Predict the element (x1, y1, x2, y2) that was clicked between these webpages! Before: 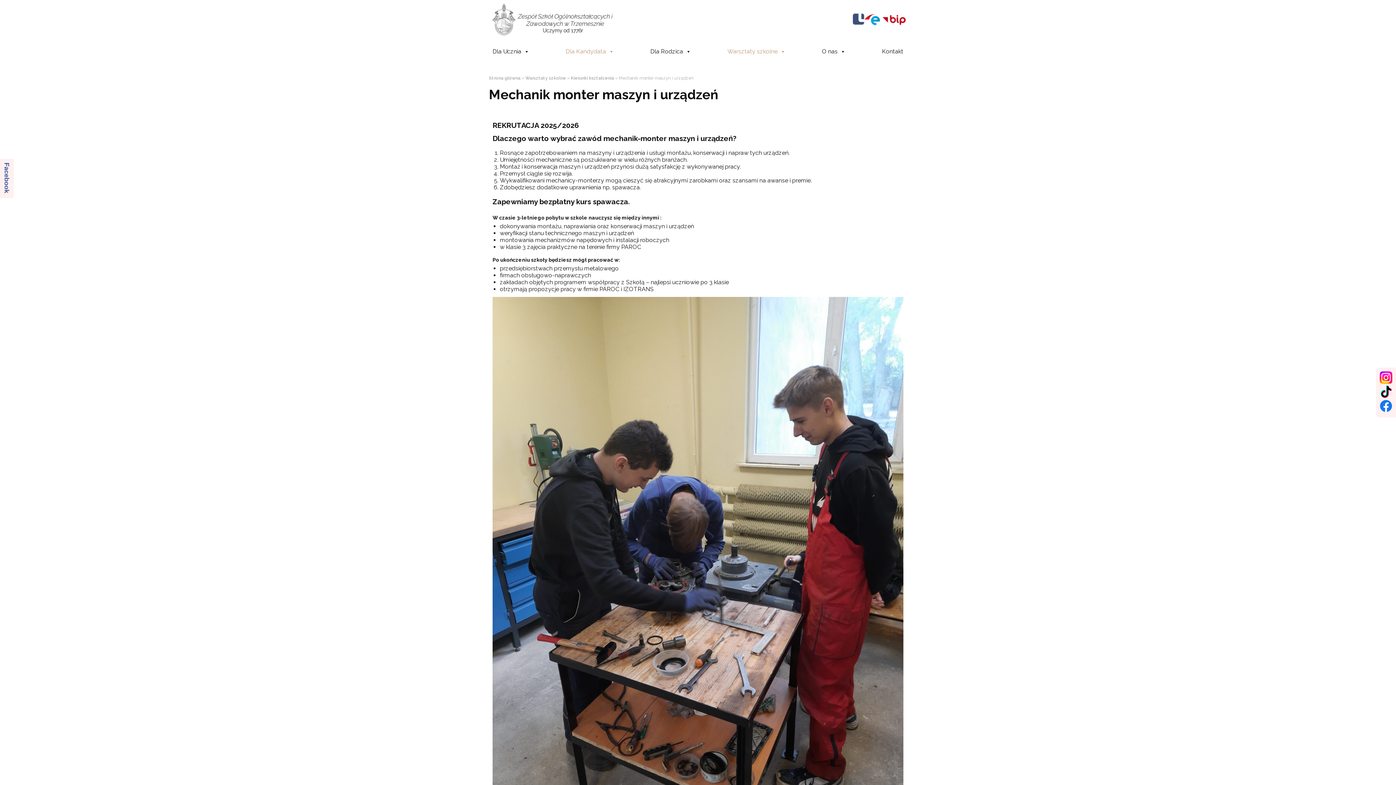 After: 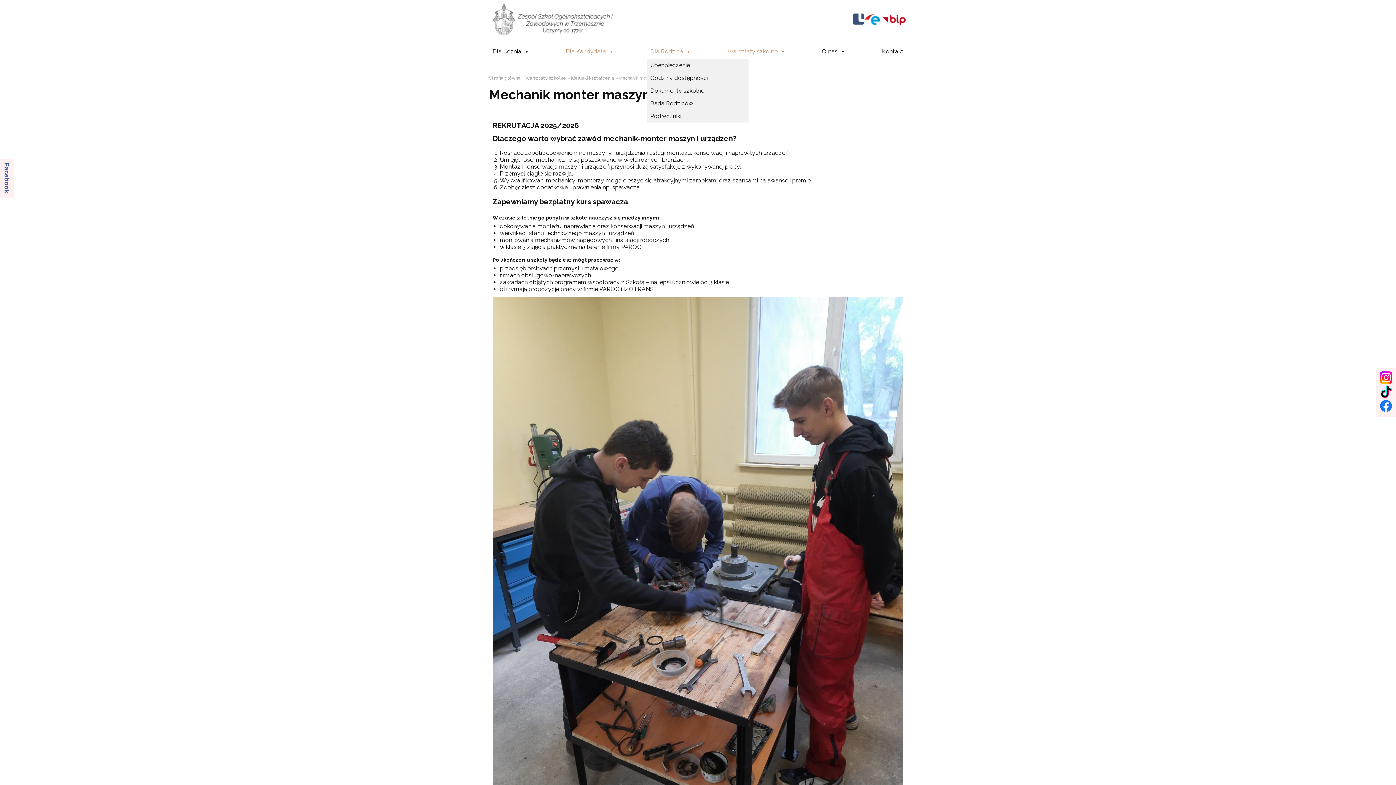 Action: bbox: (646, 44, 694, 58) label: Dla Rodzica